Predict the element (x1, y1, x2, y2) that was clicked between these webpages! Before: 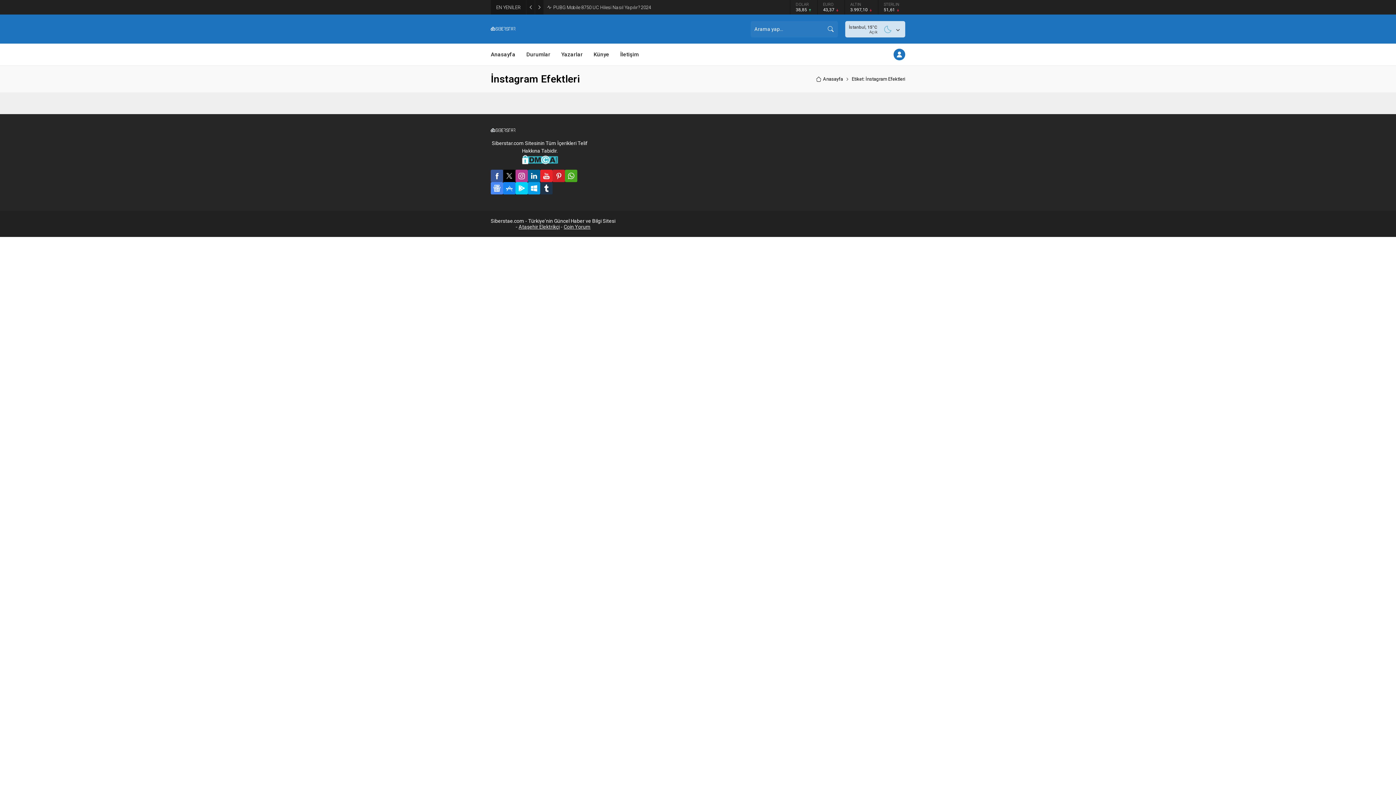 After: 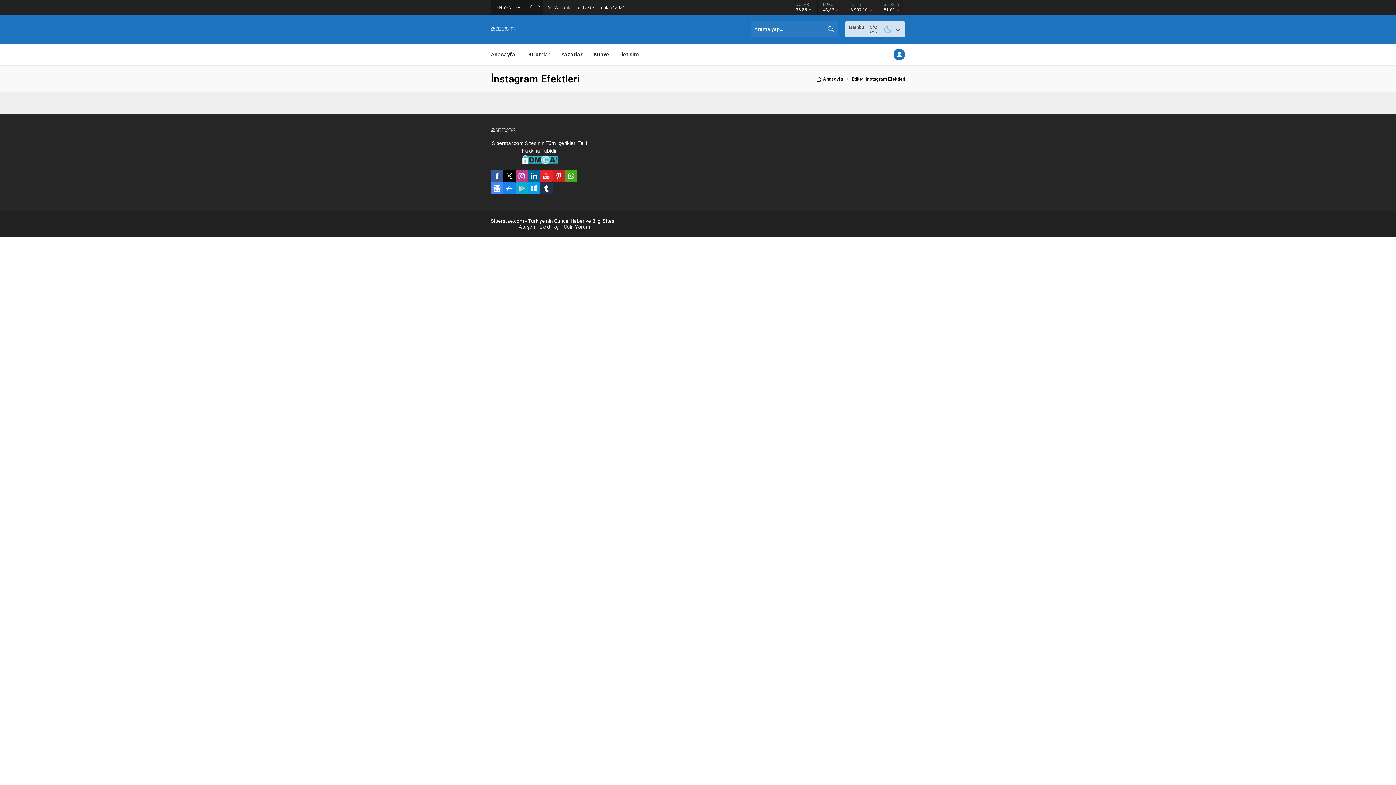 Action: bbox: (515, 182, 528, 194)